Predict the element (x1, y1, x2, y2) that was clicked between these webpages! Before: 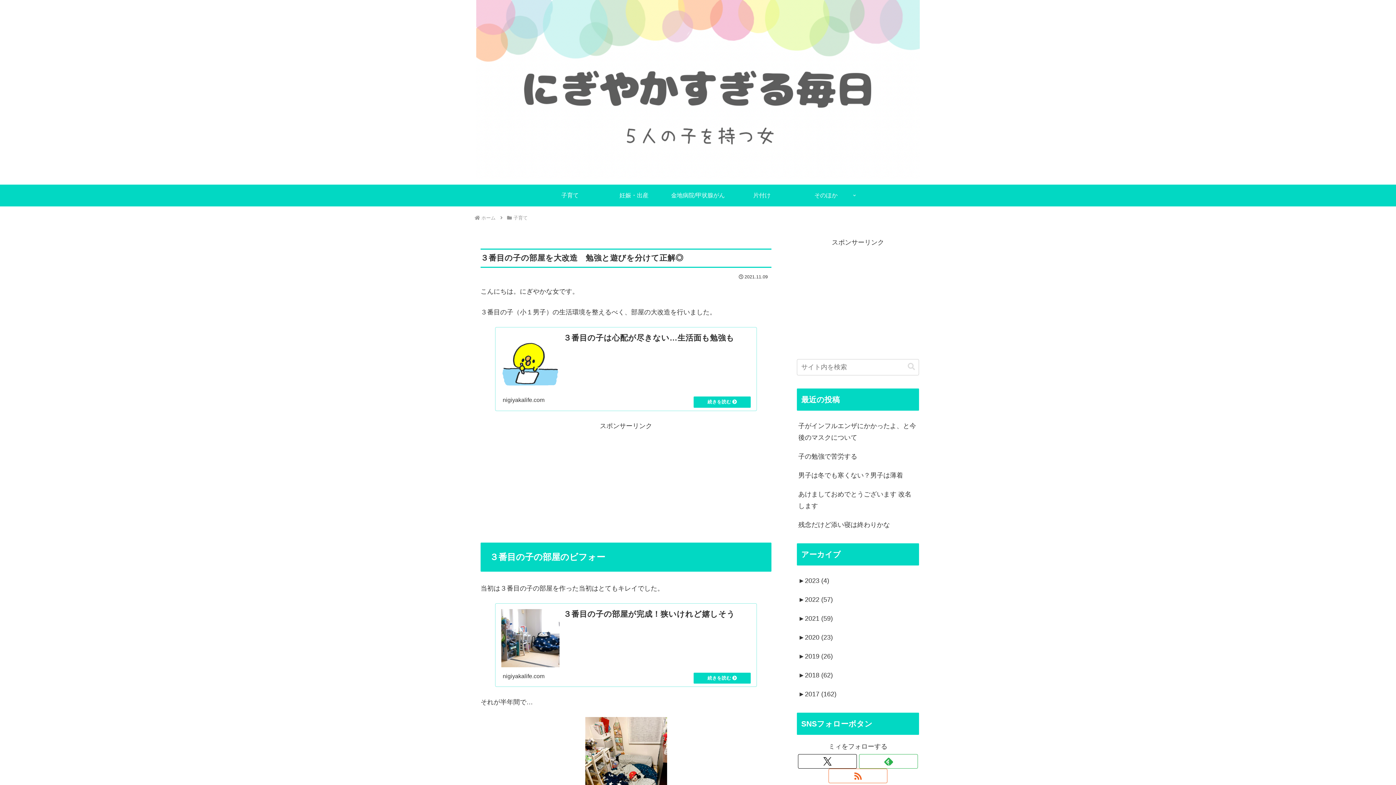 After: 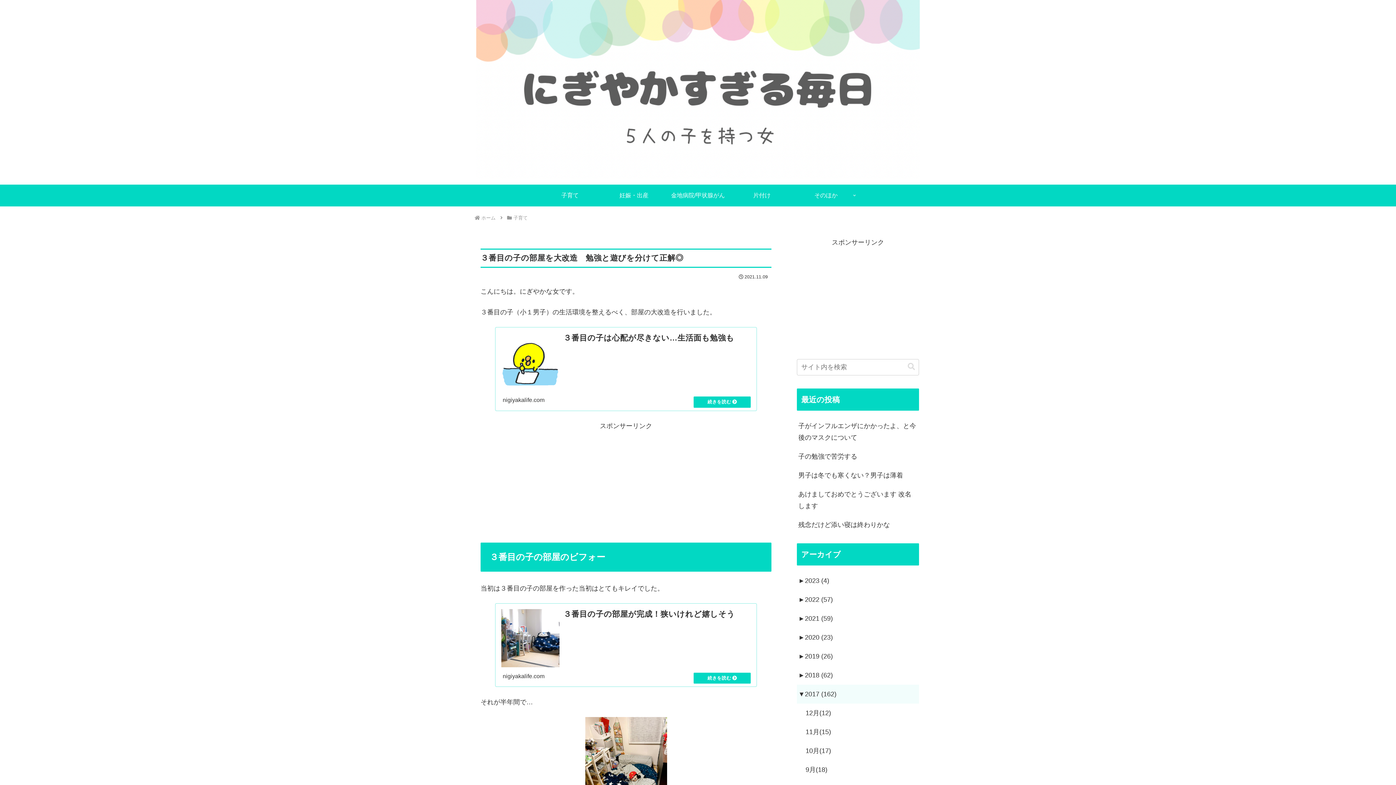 Action: bbox: (797, 685, 919, 703) label: ►2017 (162)